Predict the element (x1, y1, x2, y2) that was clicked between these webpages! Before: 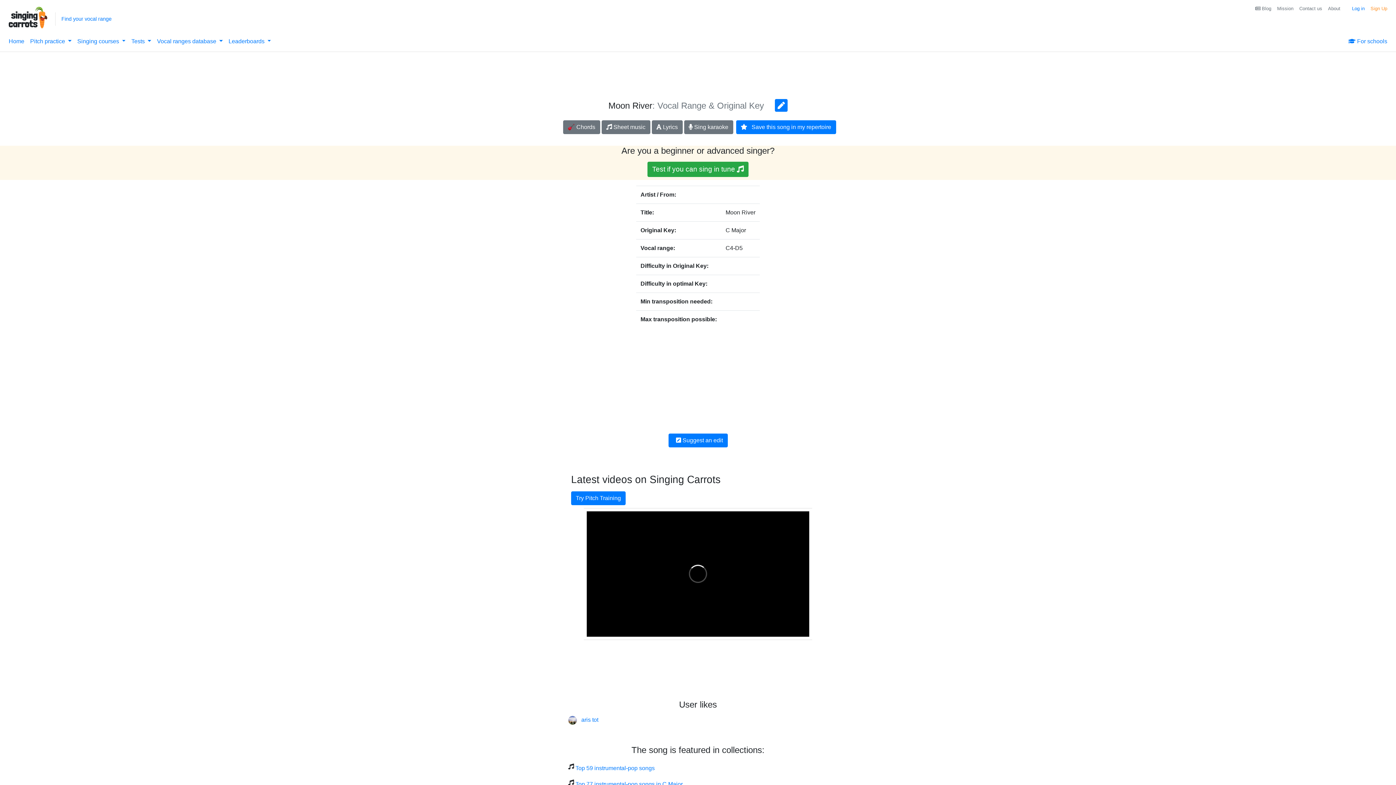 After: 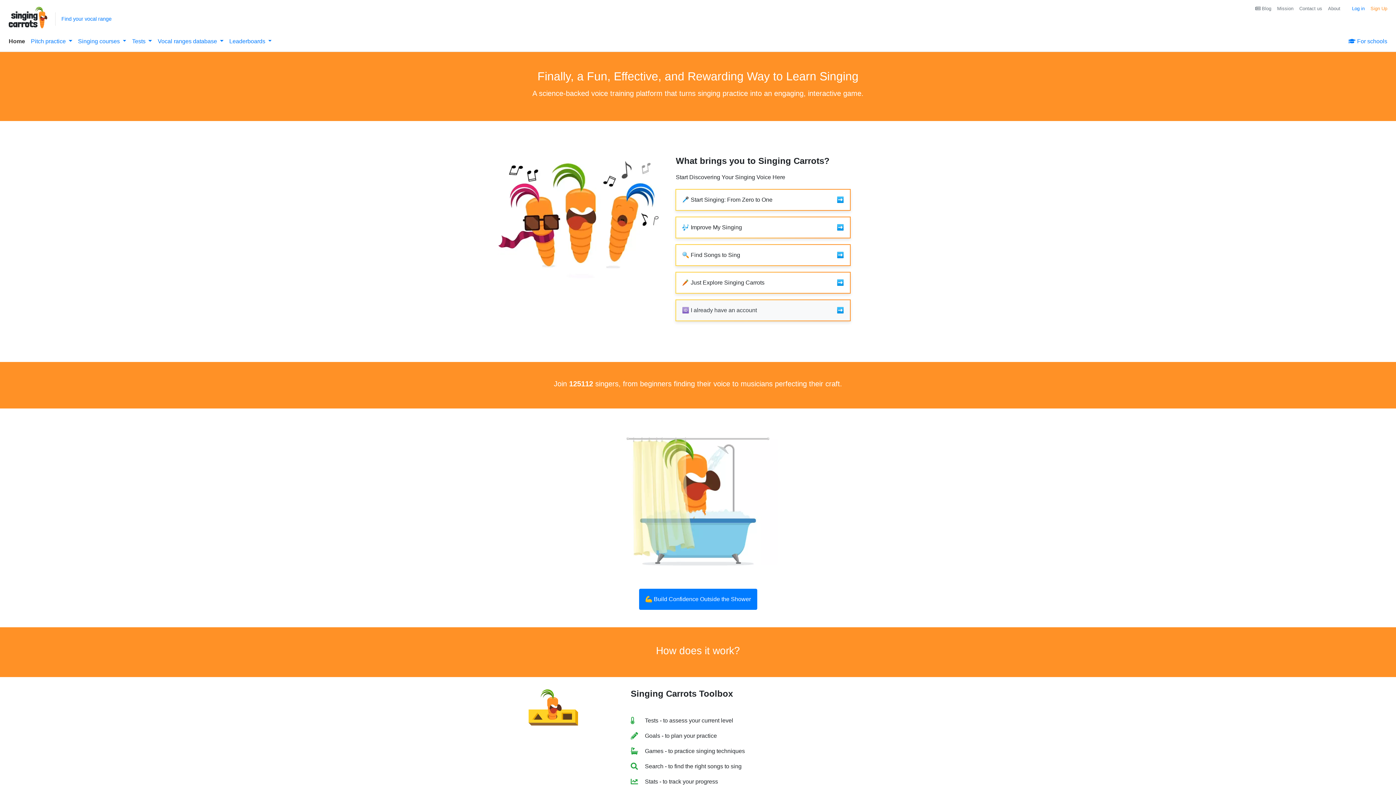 Action: bbox: (8, 14, 47, 20)